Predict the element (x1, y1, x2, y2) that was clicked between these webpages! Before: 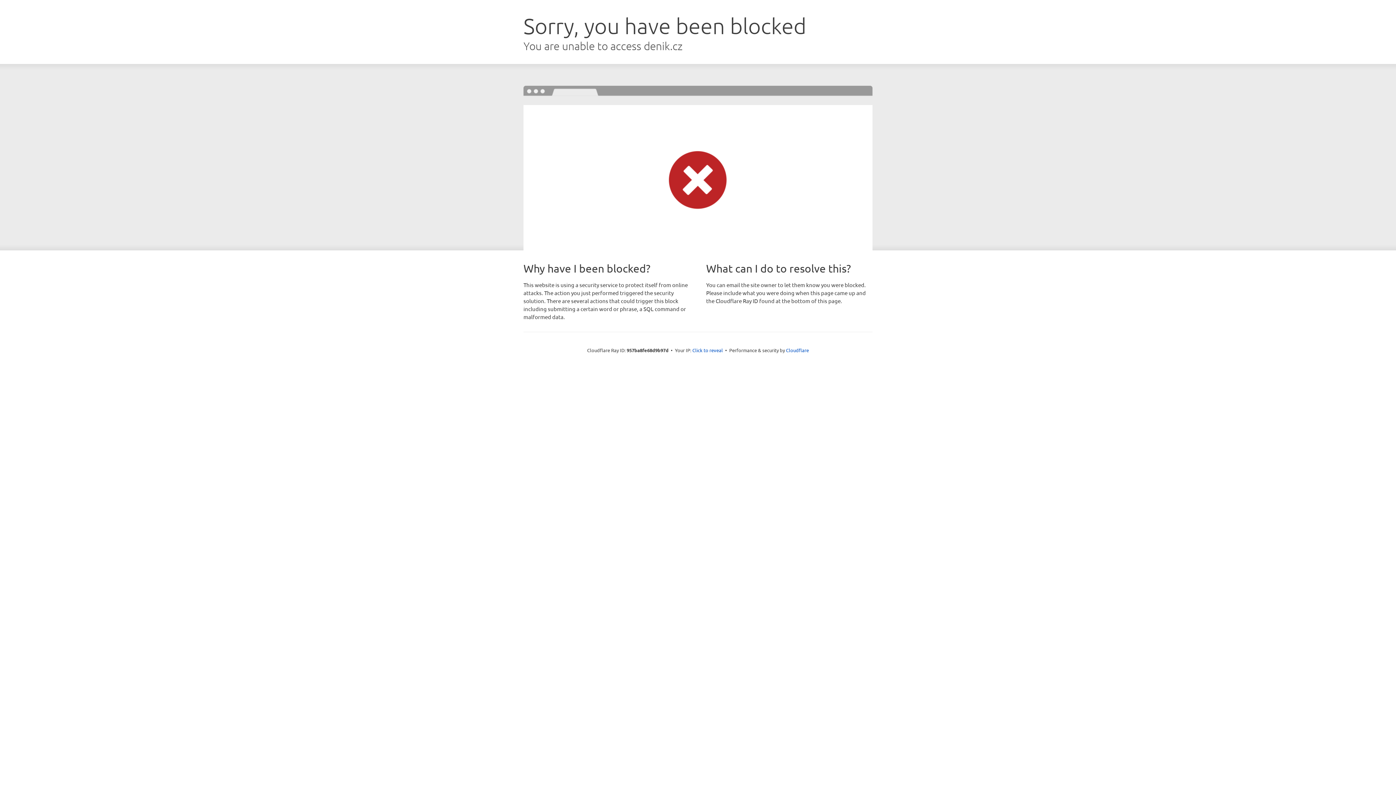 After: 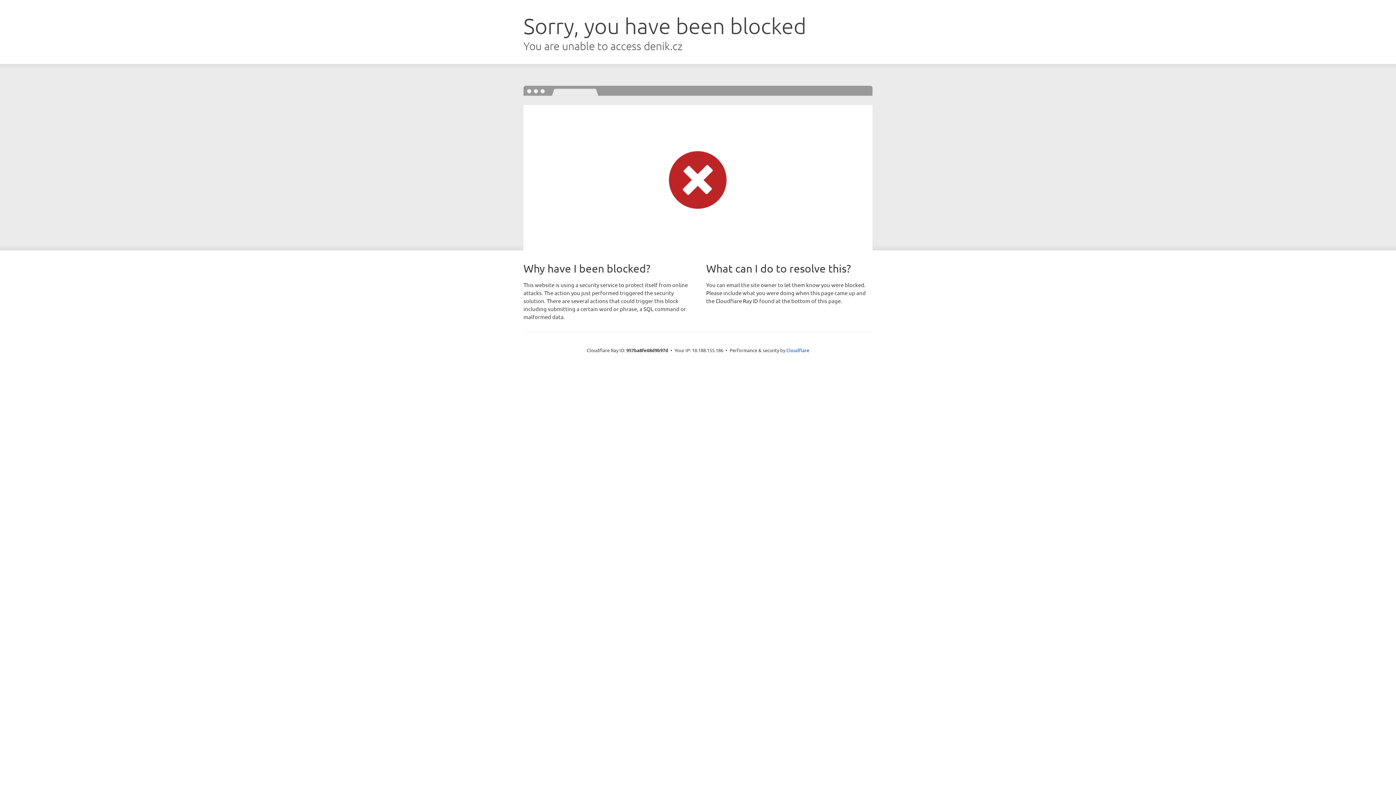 Action: bbox: (692, 346, 723, 353) label: Click to reveal